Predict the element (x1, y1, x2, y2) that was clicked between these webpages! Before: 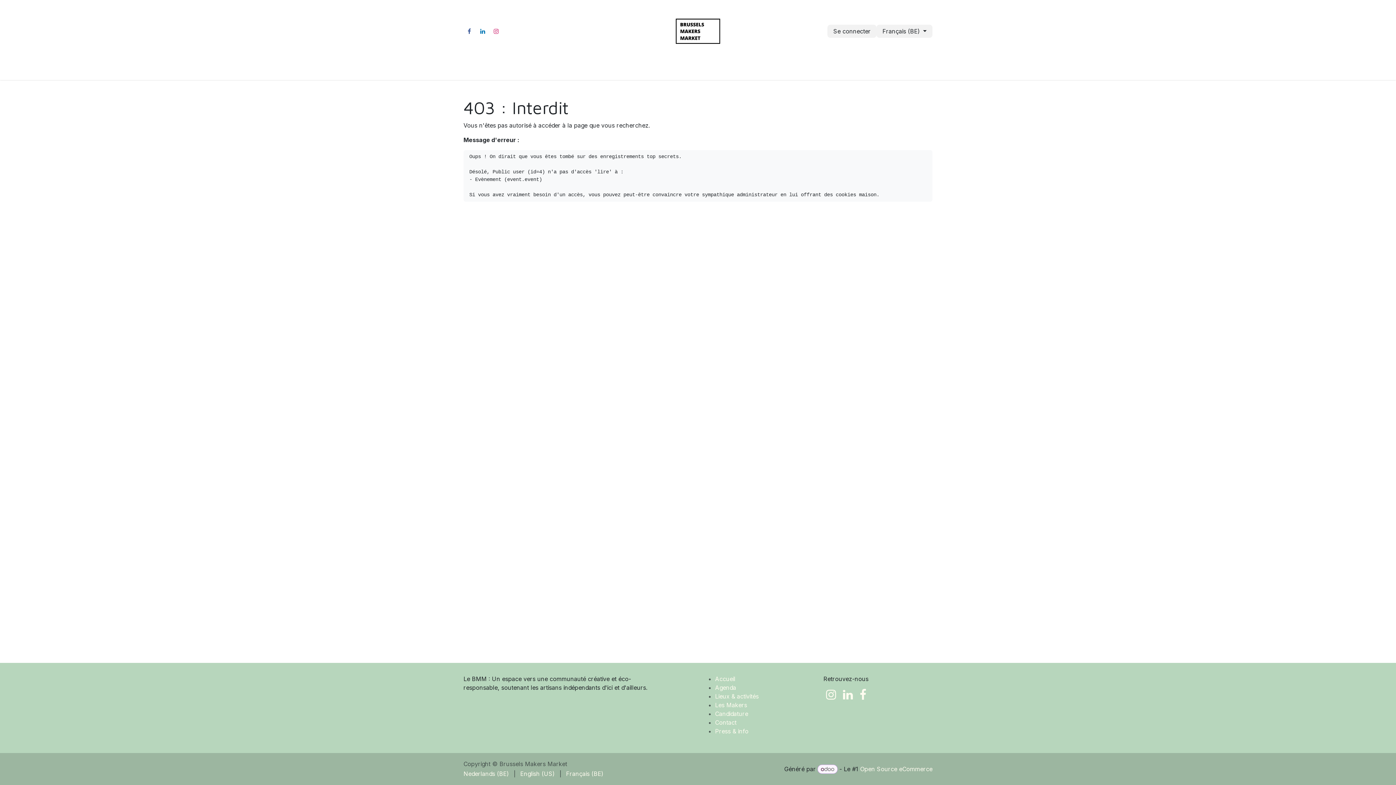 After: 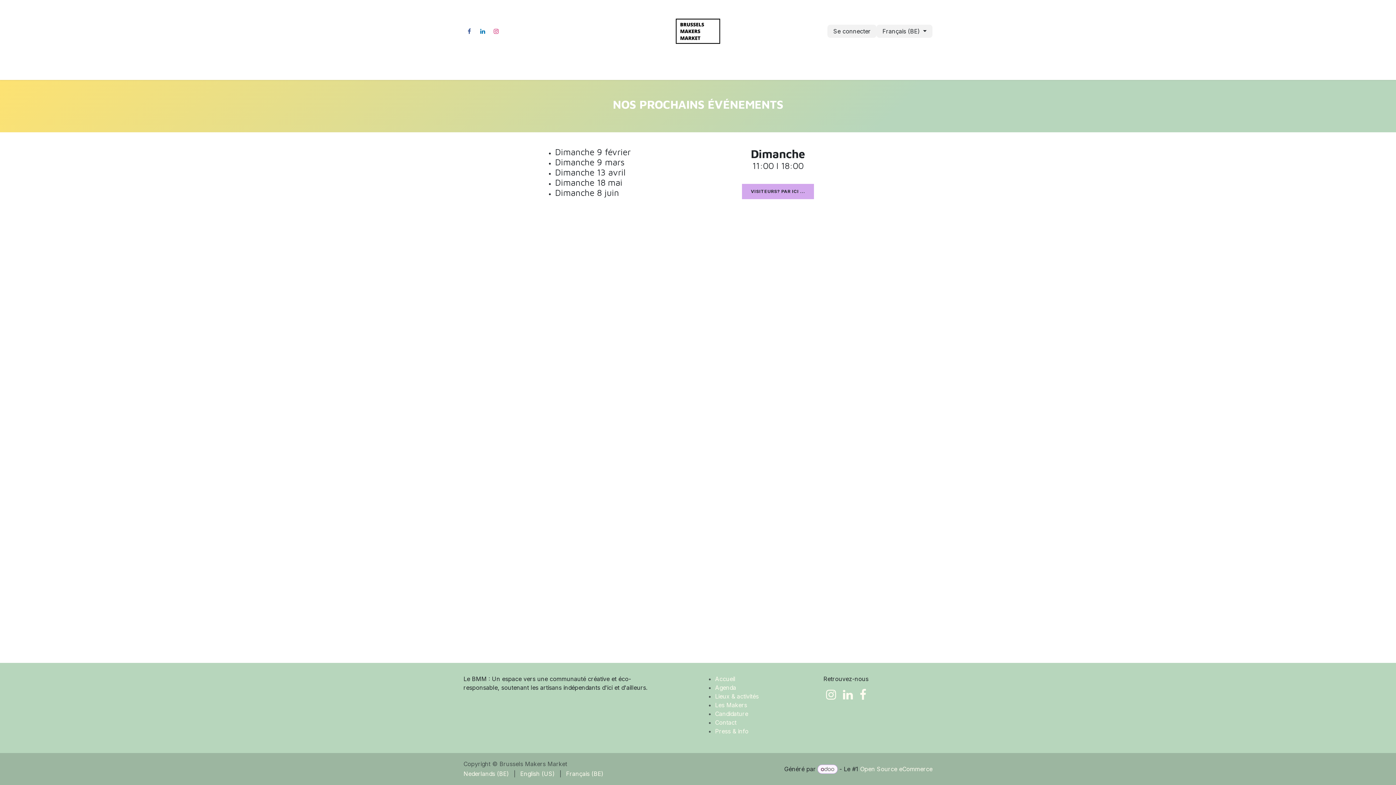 Action: label: Agenda bbox: (599, 62, 626, 77)